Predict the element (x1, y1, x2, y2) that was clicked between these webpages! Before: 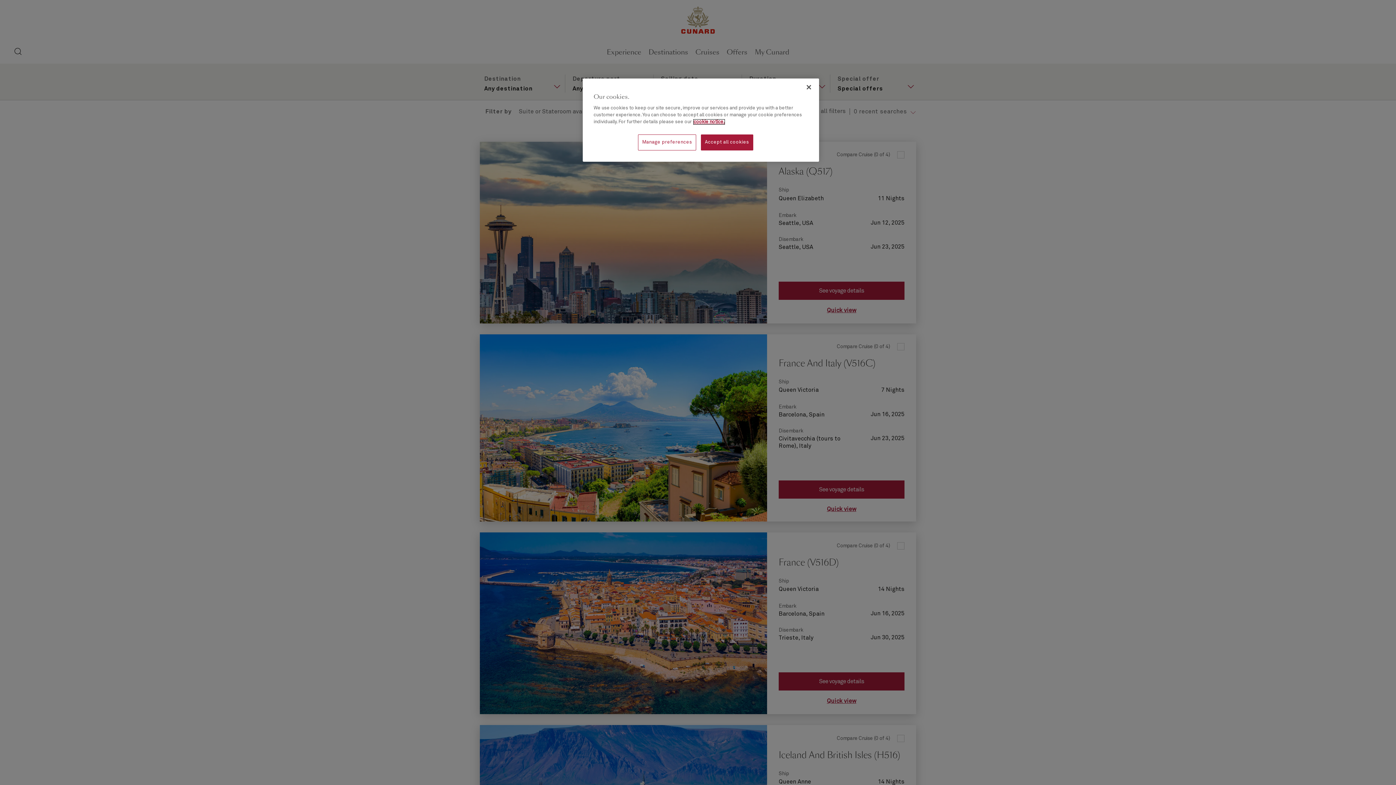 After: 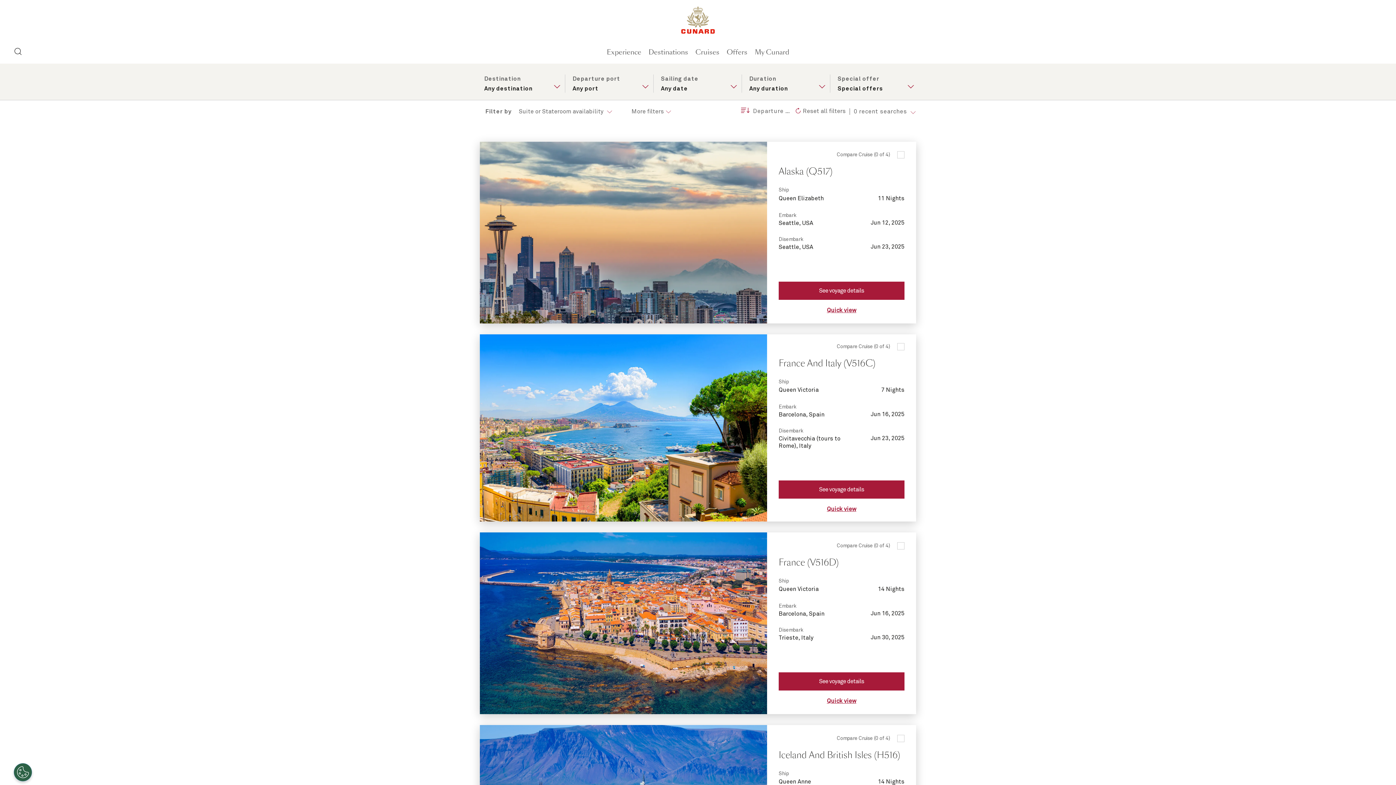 Action: label: Close bbox: (801, 79, 817, 95)